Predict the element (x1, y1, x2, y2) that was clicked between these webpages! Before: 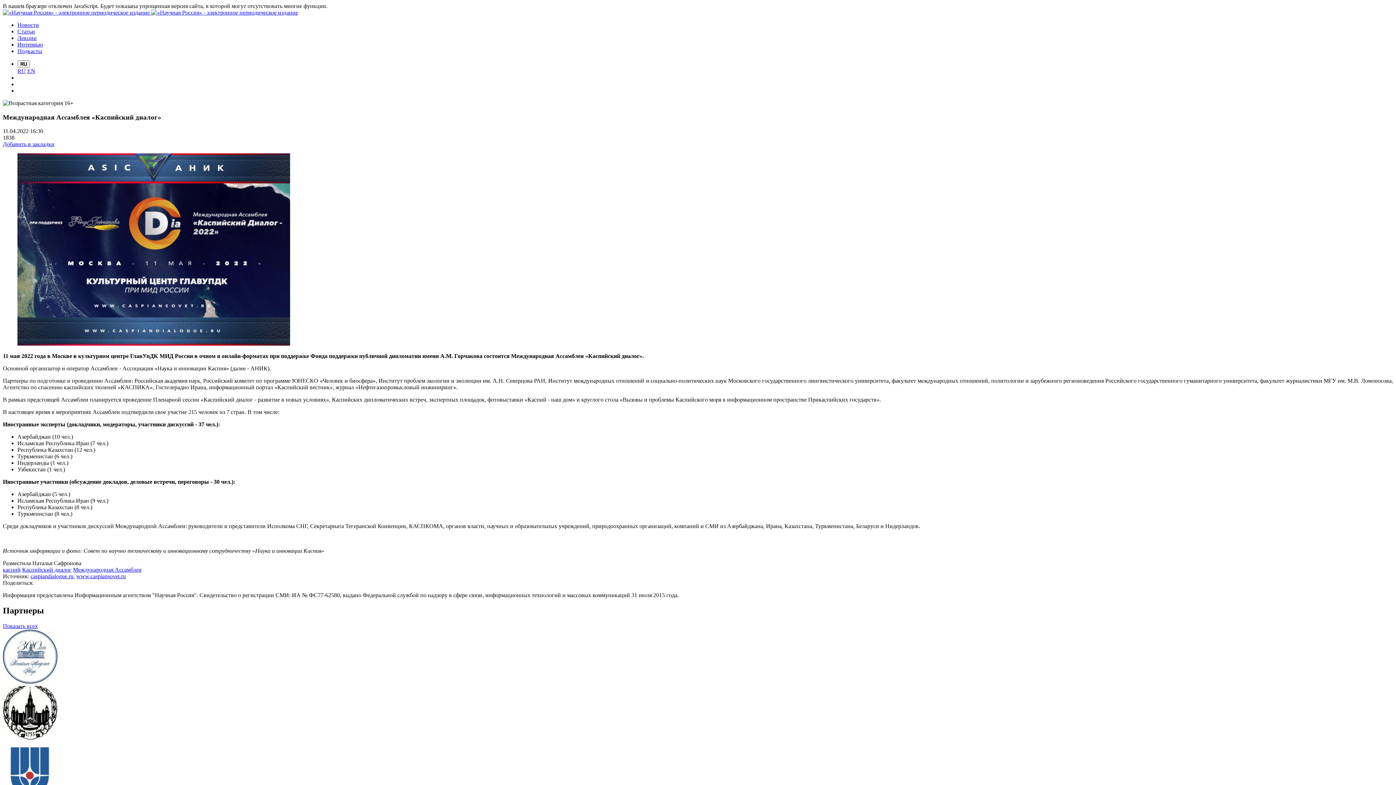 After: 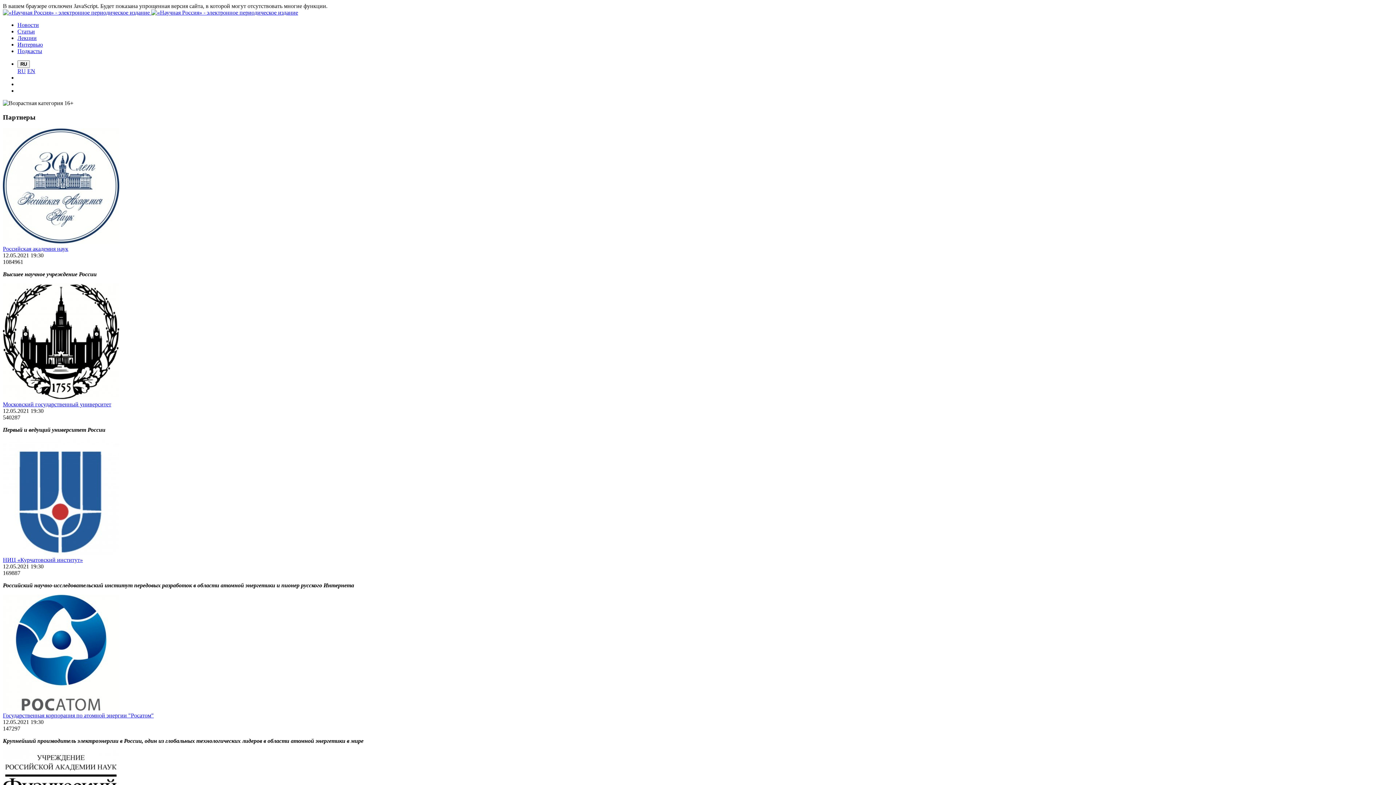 Action: label: Показать всех bbox: (2, 623, 37, 629)